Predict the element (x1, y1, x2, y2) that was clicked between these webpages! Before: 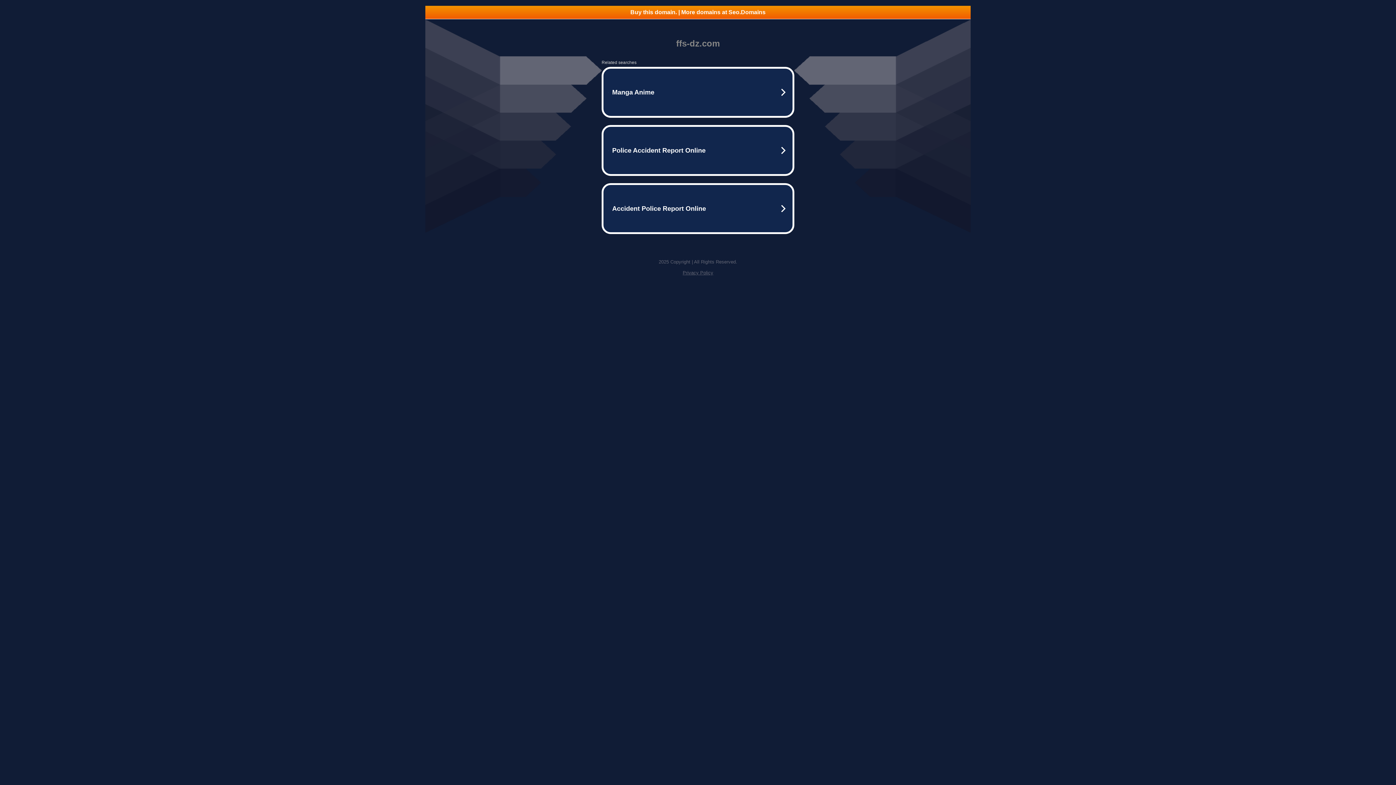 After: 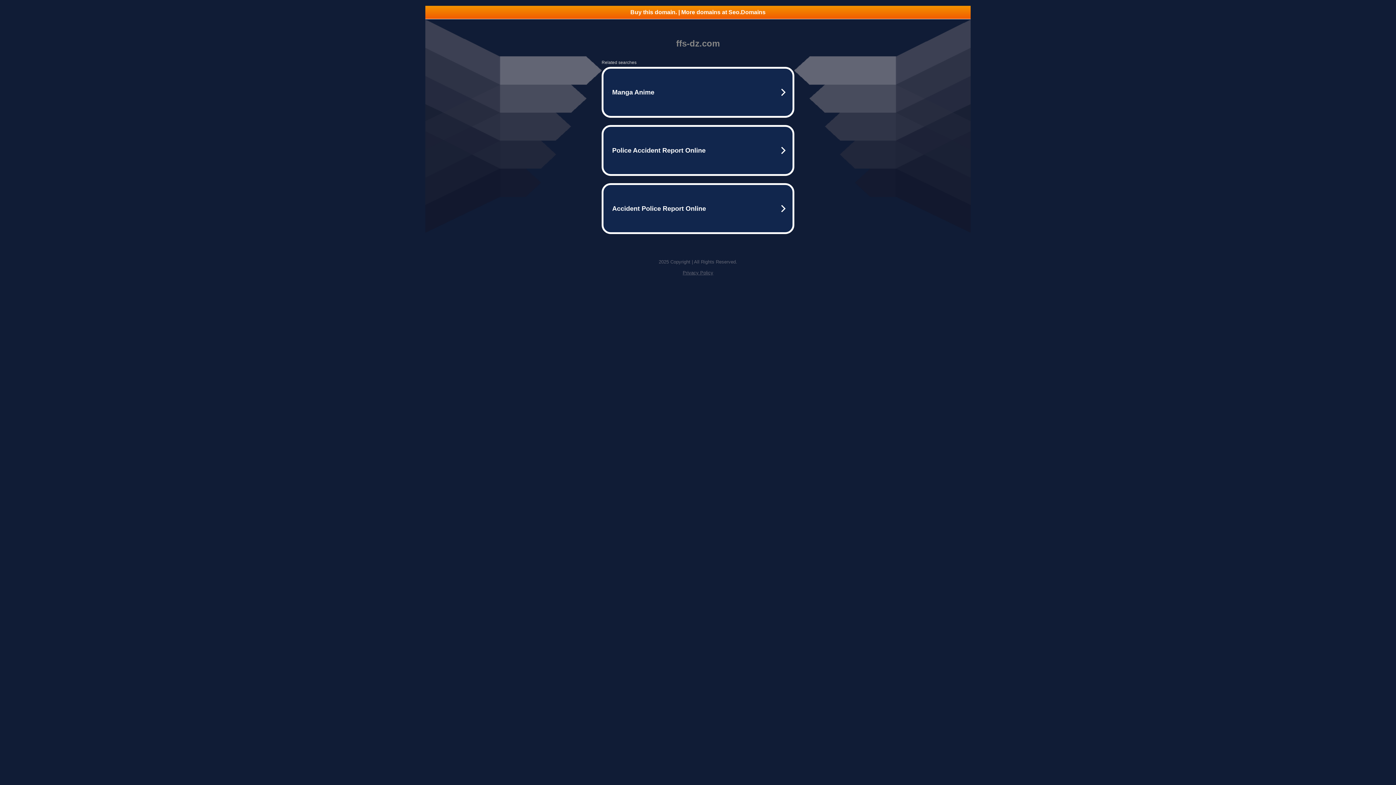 Action: bbox: (425, 5, 970, 18) label: Buy this domain. | More domains at Seo.Domains